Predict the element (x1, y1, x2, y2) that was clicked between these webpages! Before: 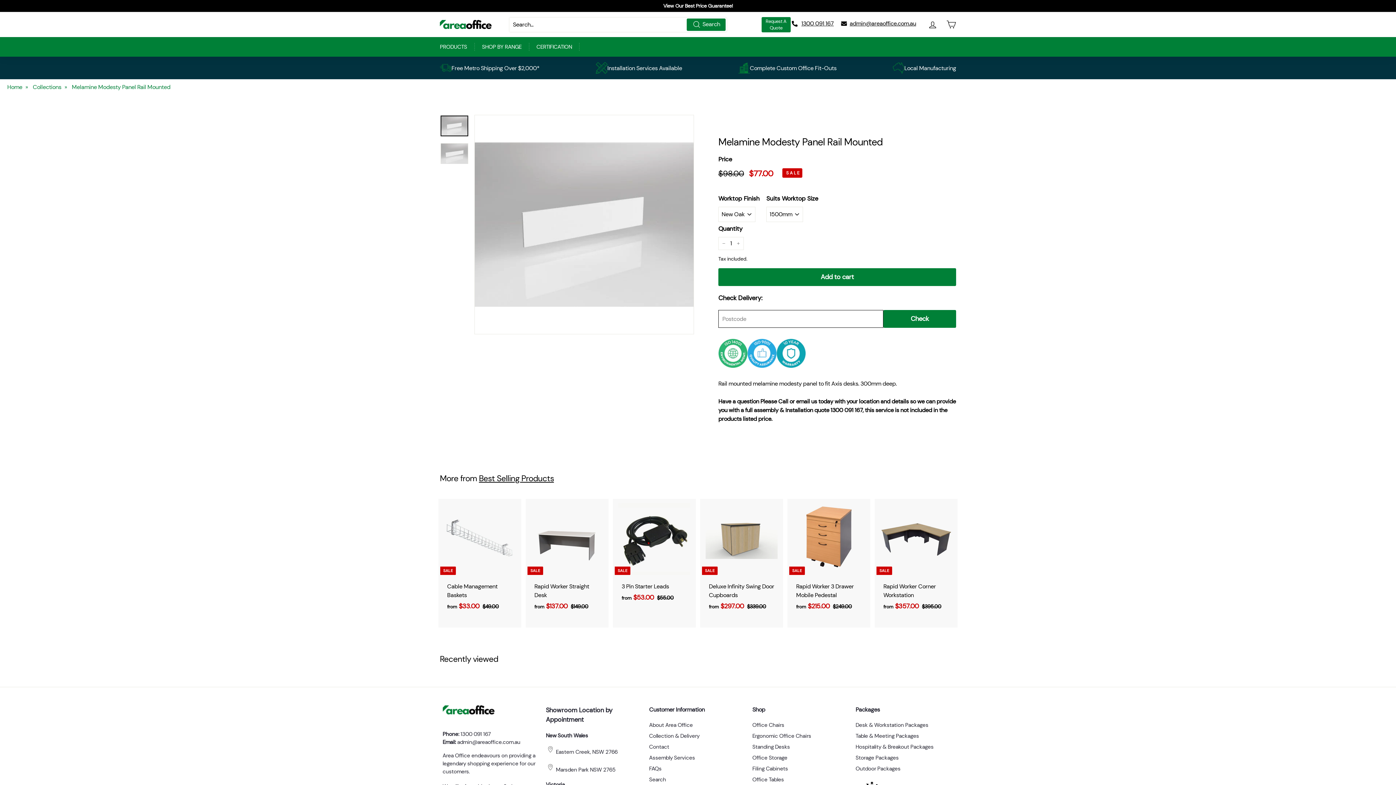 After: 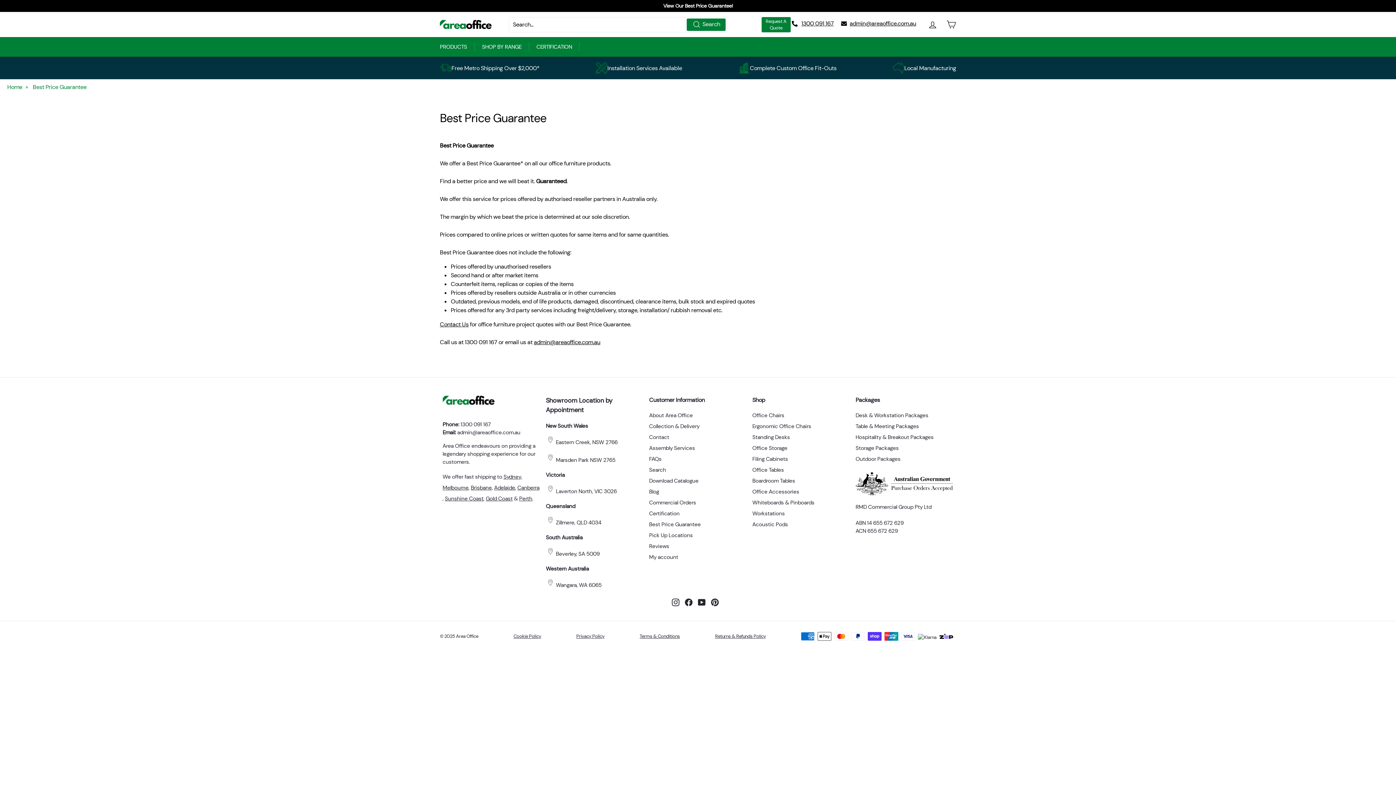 Action: bbox: (440, 2, 956, 9) label: View Our Best Price Guarantee!